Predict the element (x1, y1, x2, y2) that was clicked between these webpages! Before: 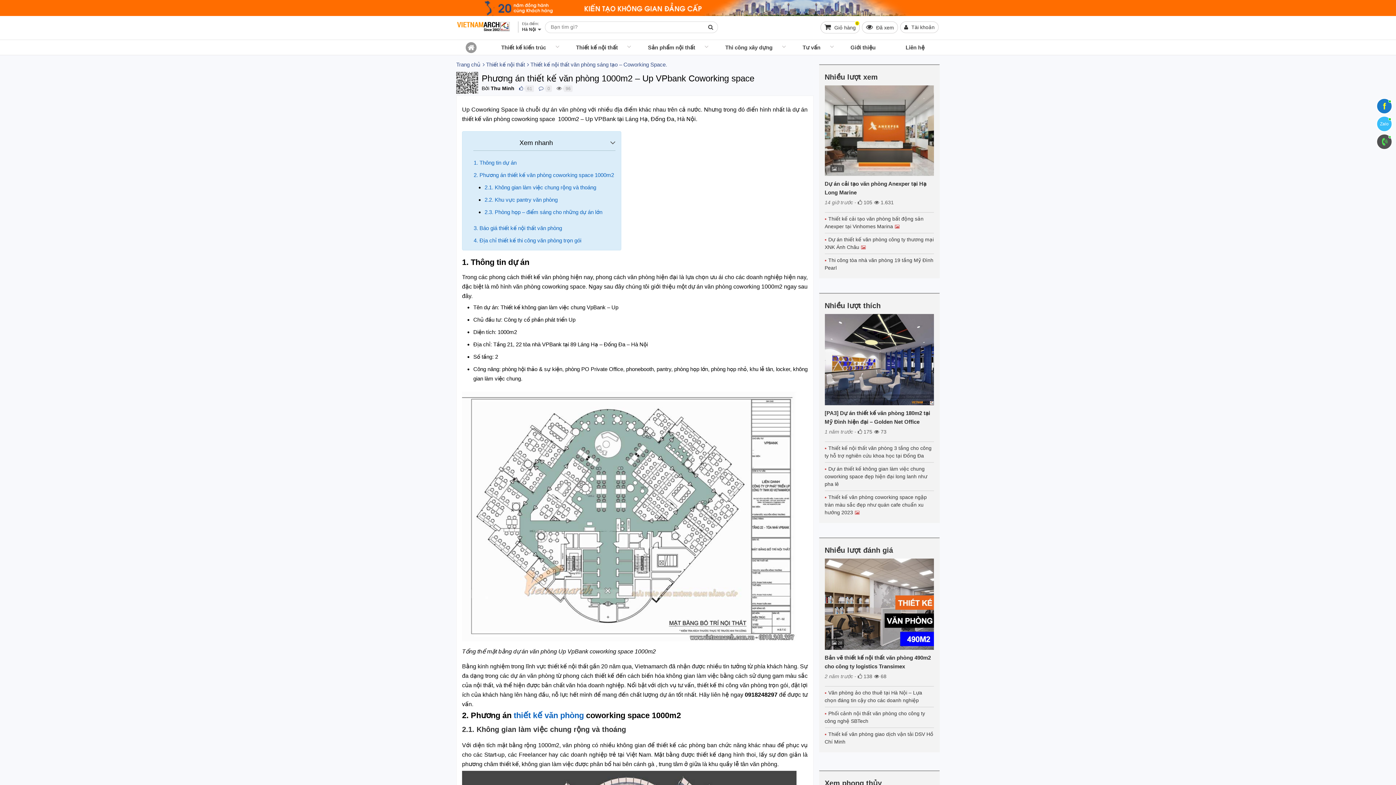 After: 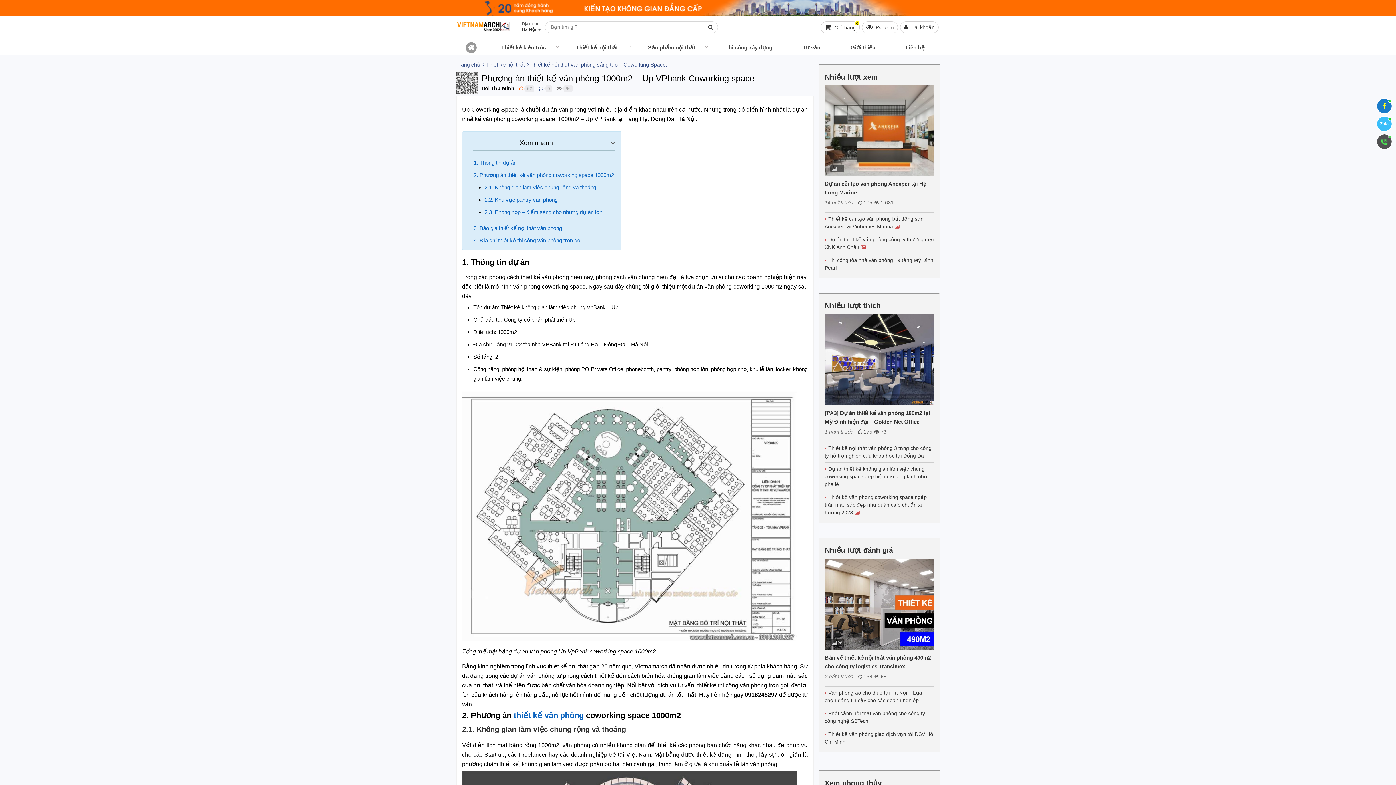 Action: bbox: (519, 85, 523, 91)